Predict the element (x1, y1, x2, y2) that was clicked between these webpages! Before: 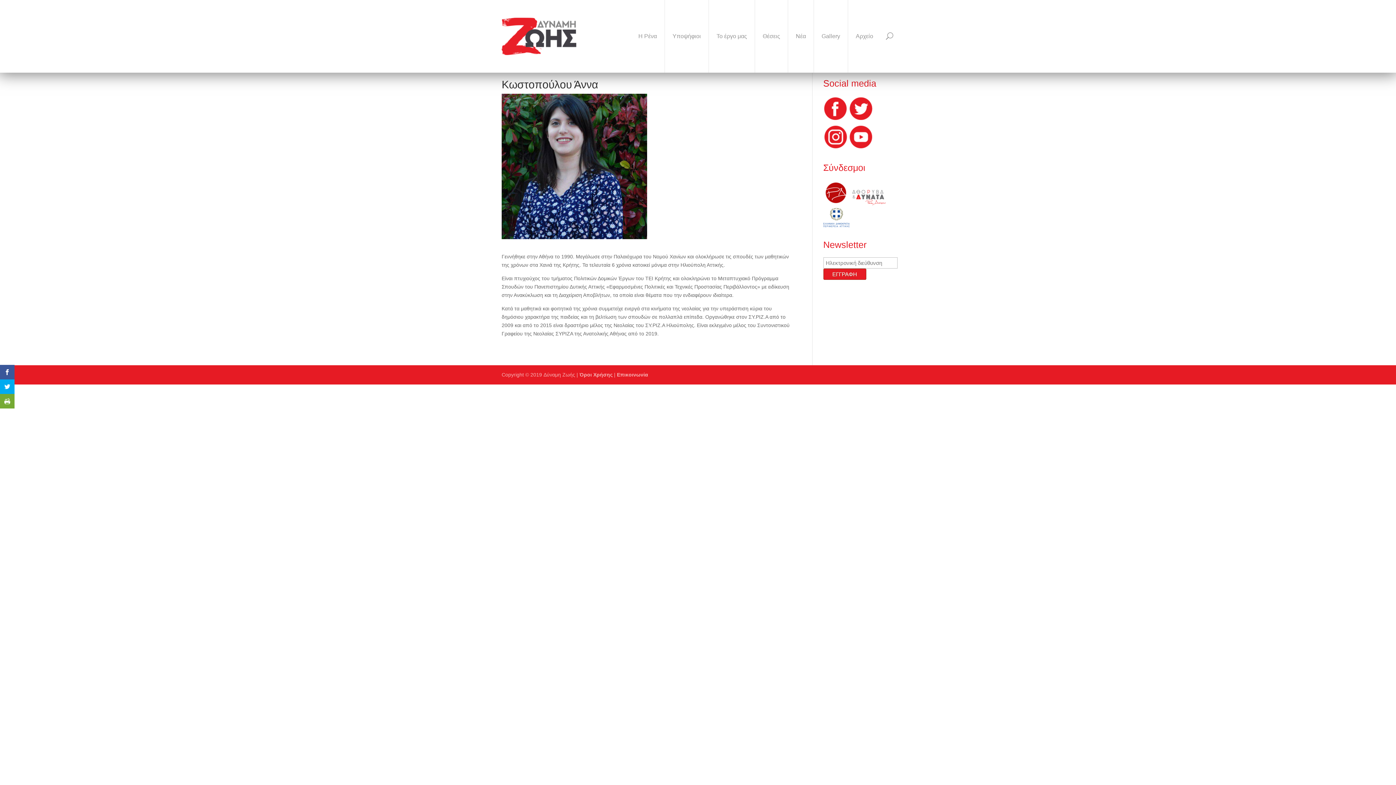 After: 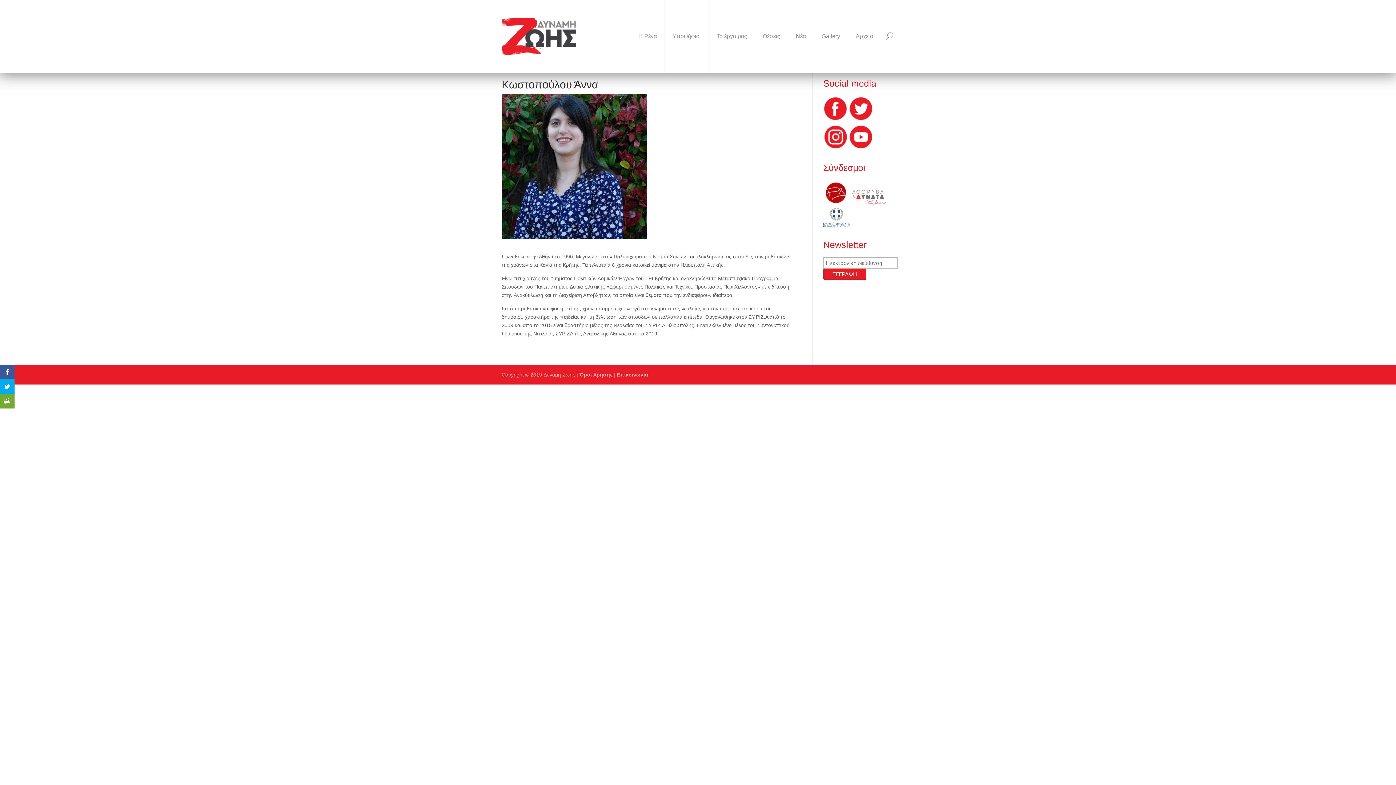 Action: bbox: (823, 145, 848, 151)